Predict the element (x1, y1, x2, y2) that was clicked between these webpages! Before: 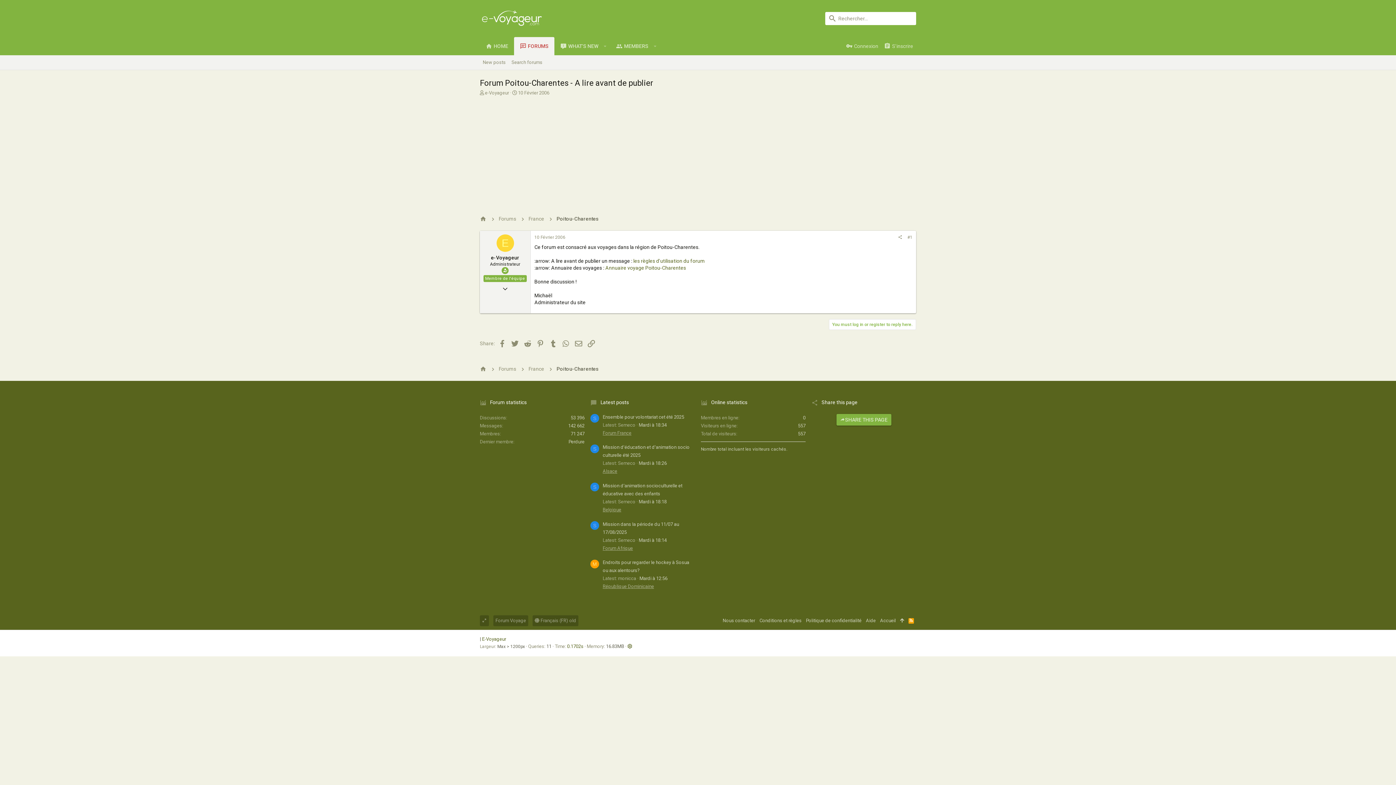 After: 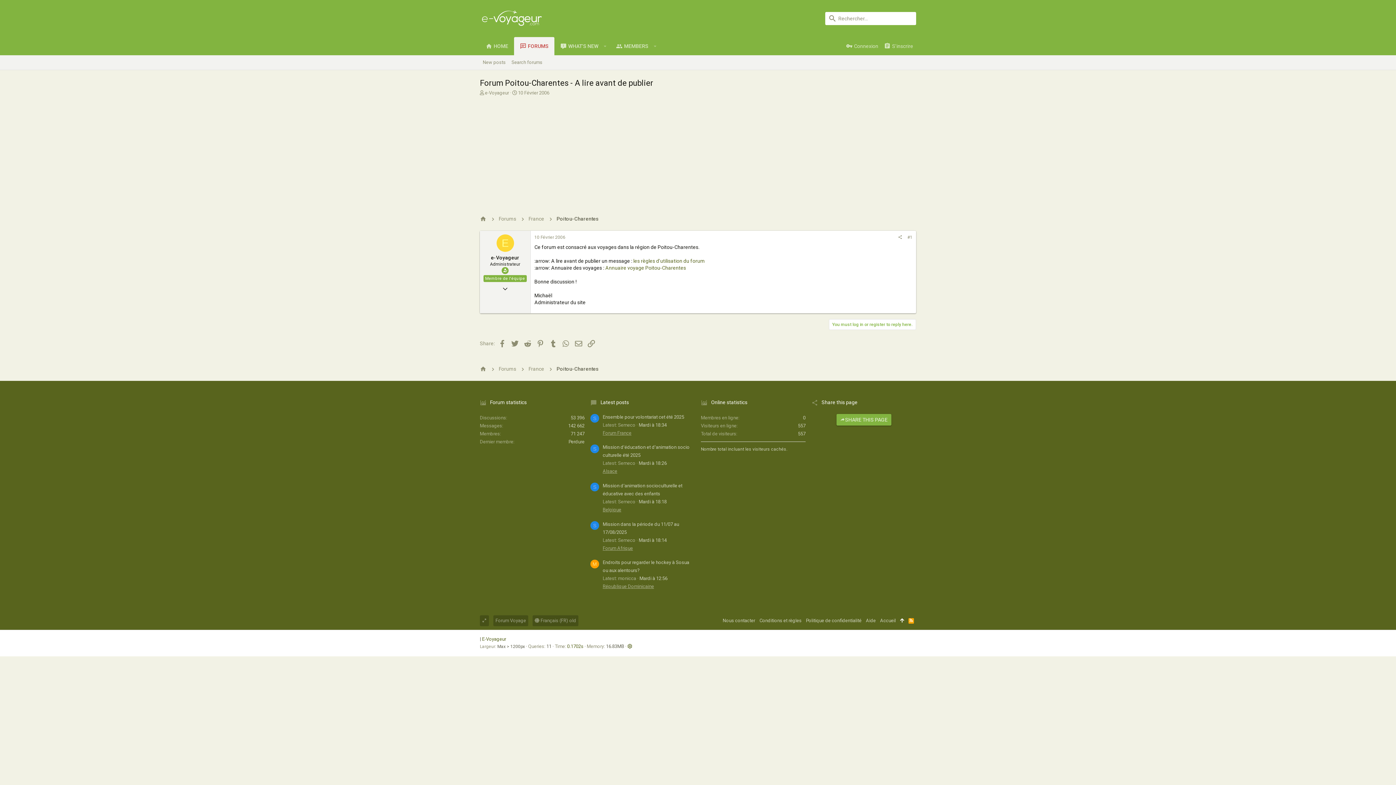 Action: bbox: (898, 615, 906, 626)